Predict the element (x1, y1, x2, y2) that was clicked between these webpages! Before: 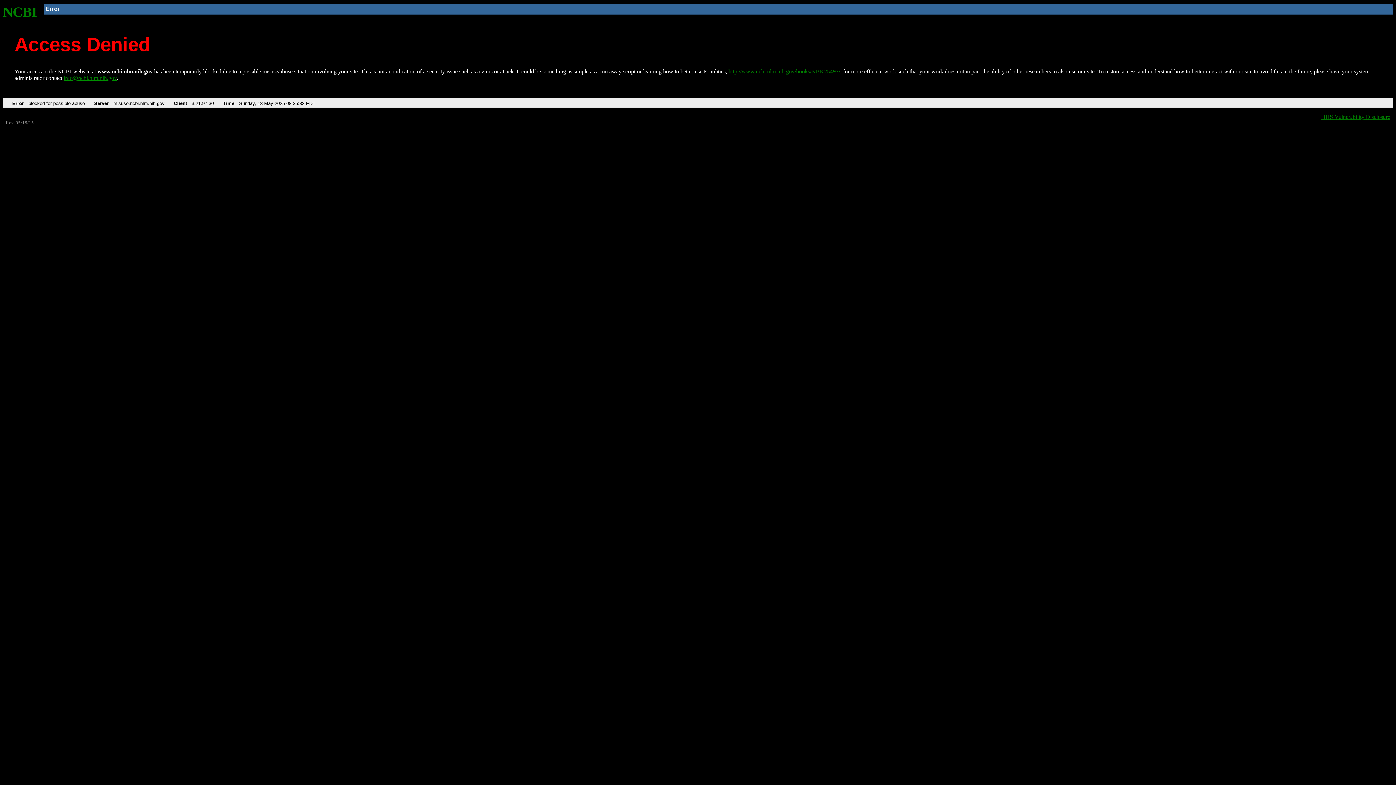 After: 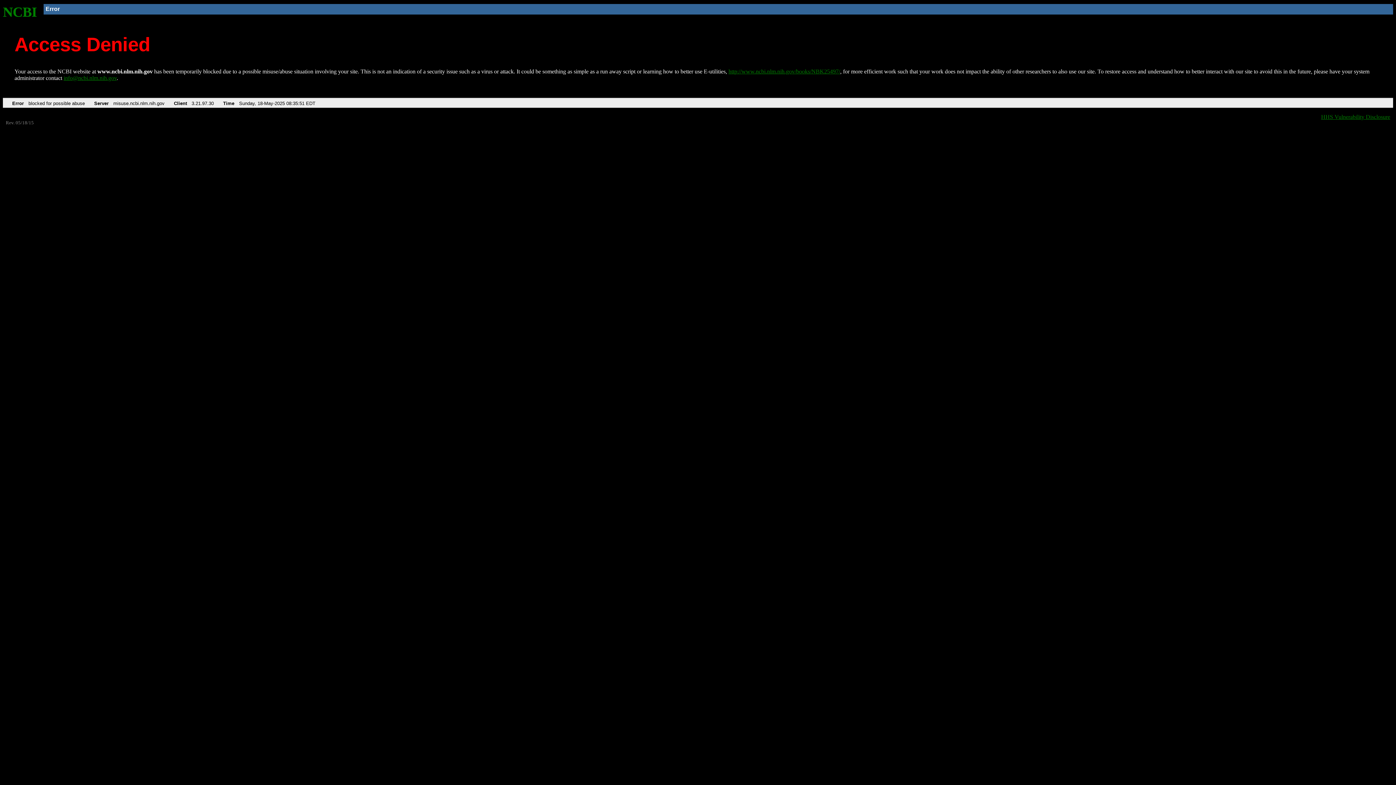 Action: label: http://www.ncbi.nlm.nih.gov/books/NBK25497/ bbox: (728, 68, 840, 74)